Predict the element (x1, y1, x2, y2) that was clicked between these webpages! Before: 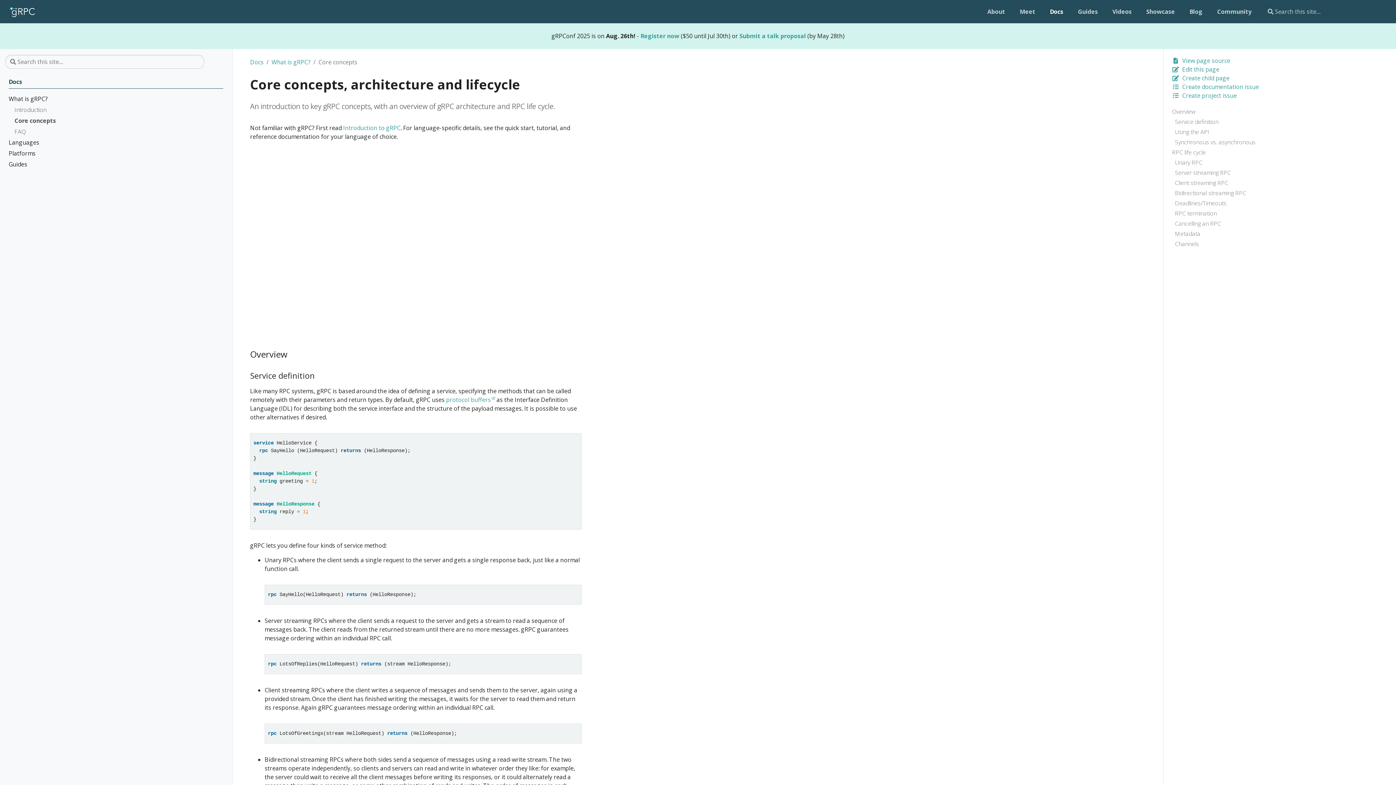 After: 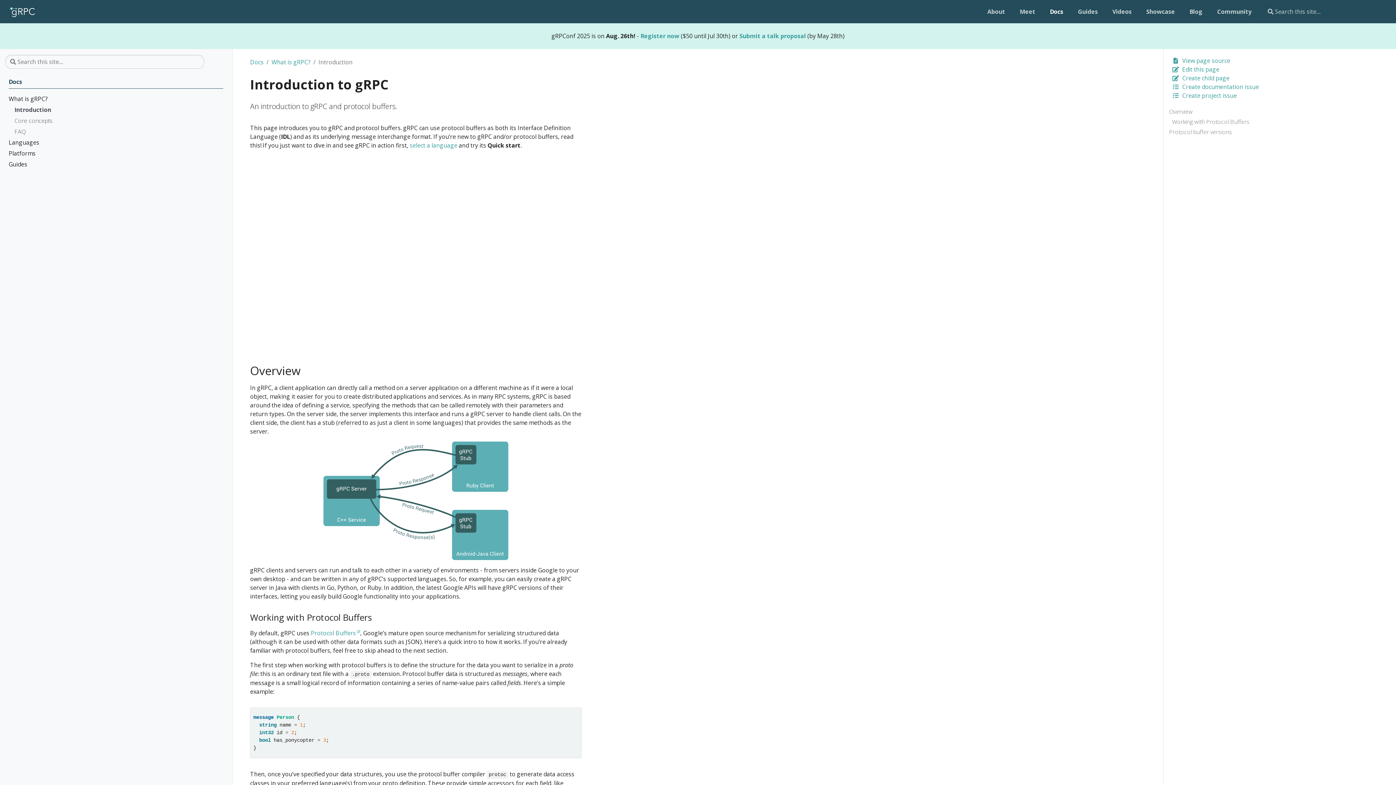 Action: label: Introduction bbox: (14, 105, 223, 116)